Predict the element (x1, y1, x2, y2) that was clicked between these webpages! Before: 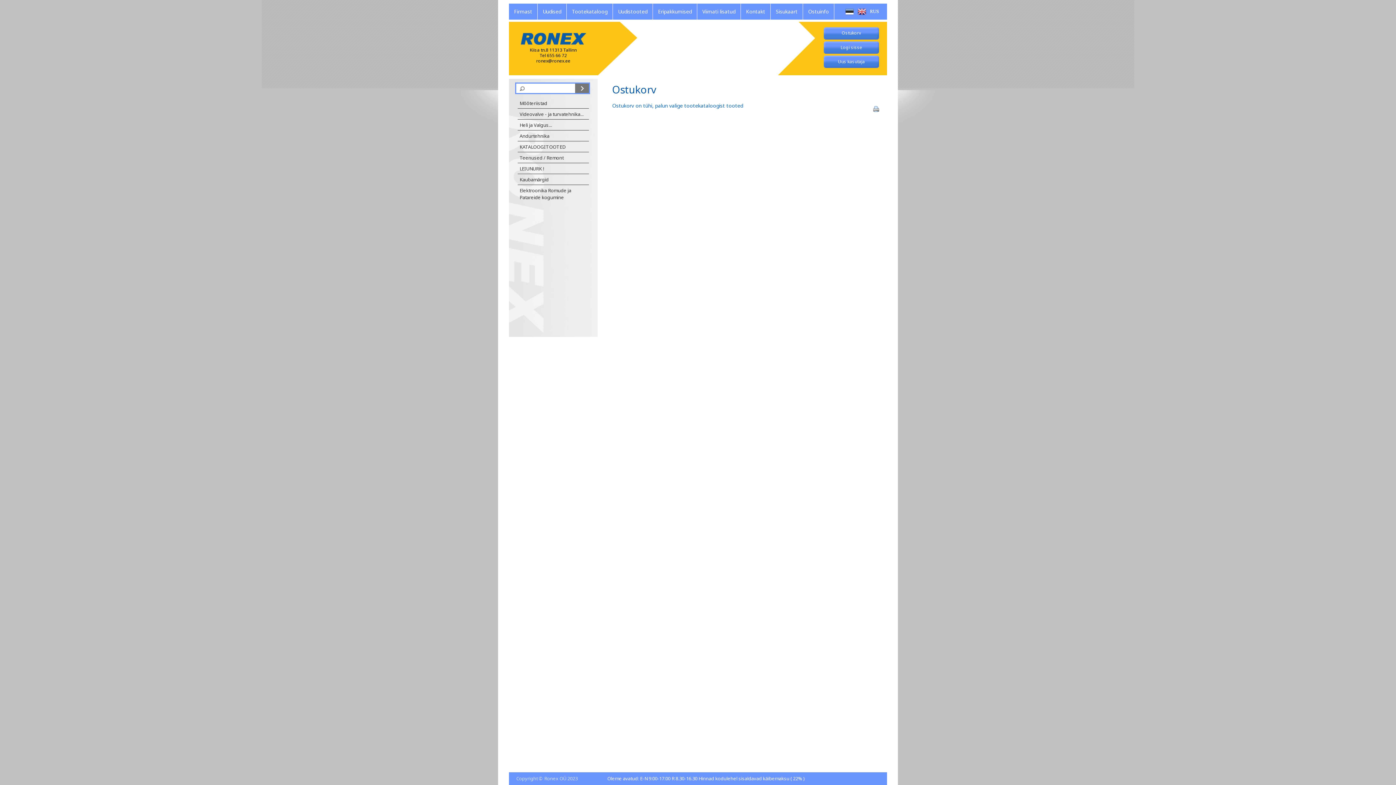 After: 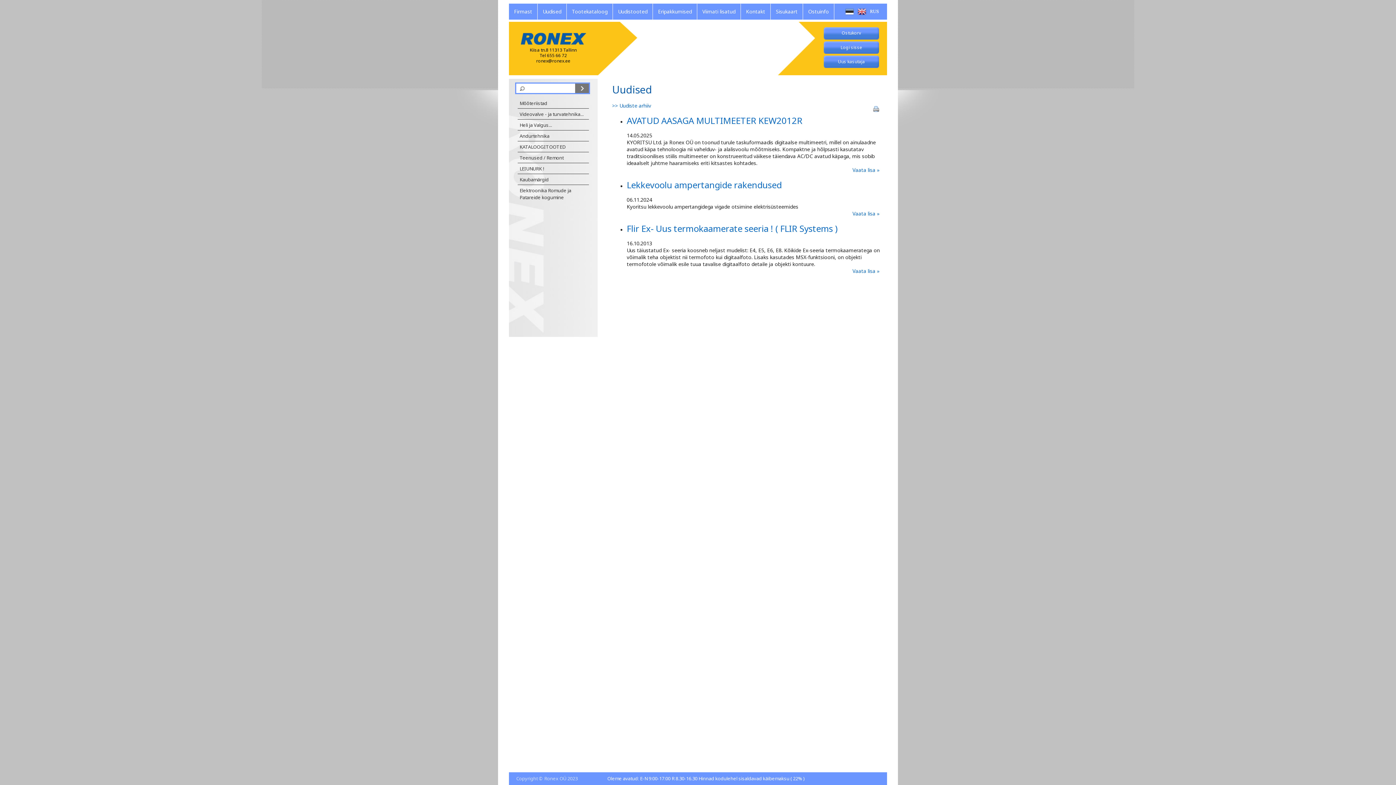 Action: label: Uudised bbox: (542, 8, 561, 14)